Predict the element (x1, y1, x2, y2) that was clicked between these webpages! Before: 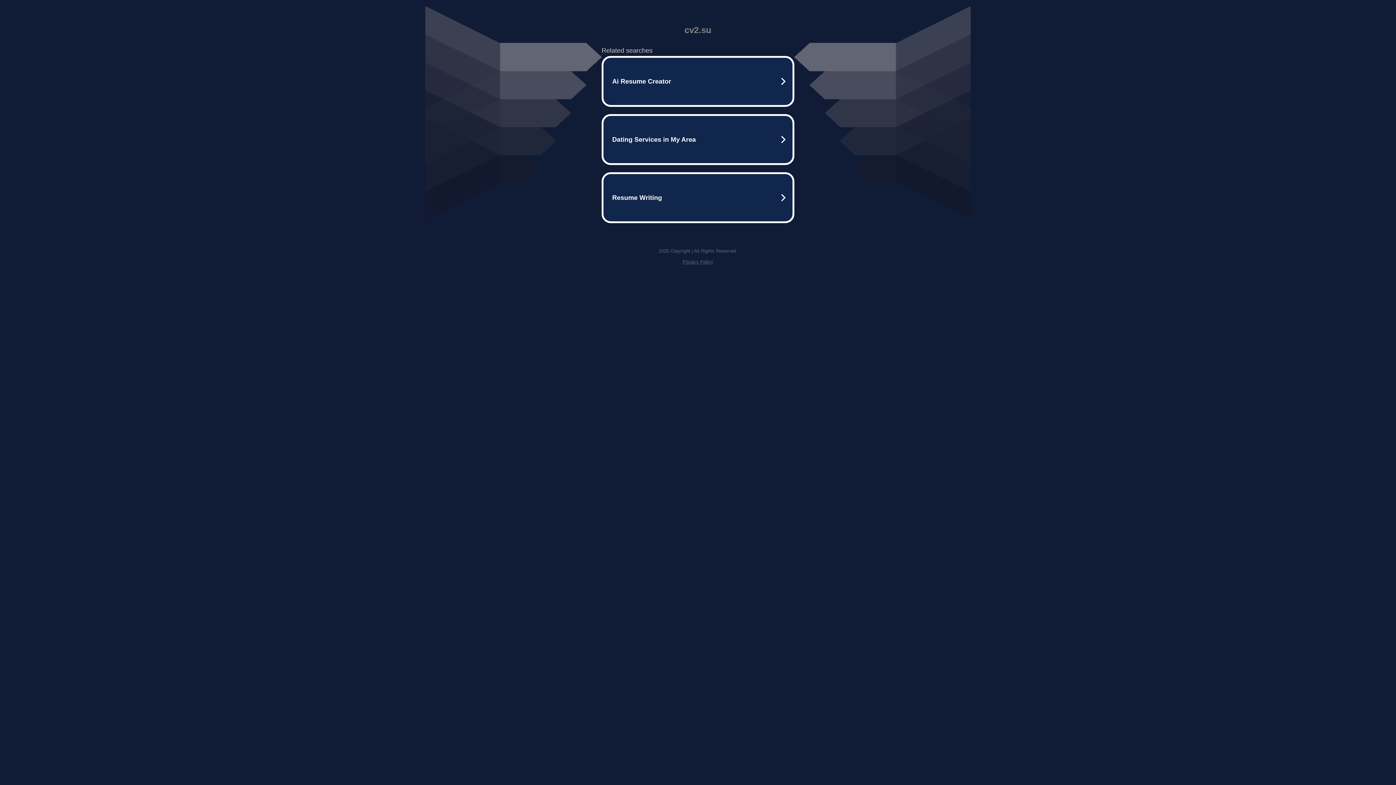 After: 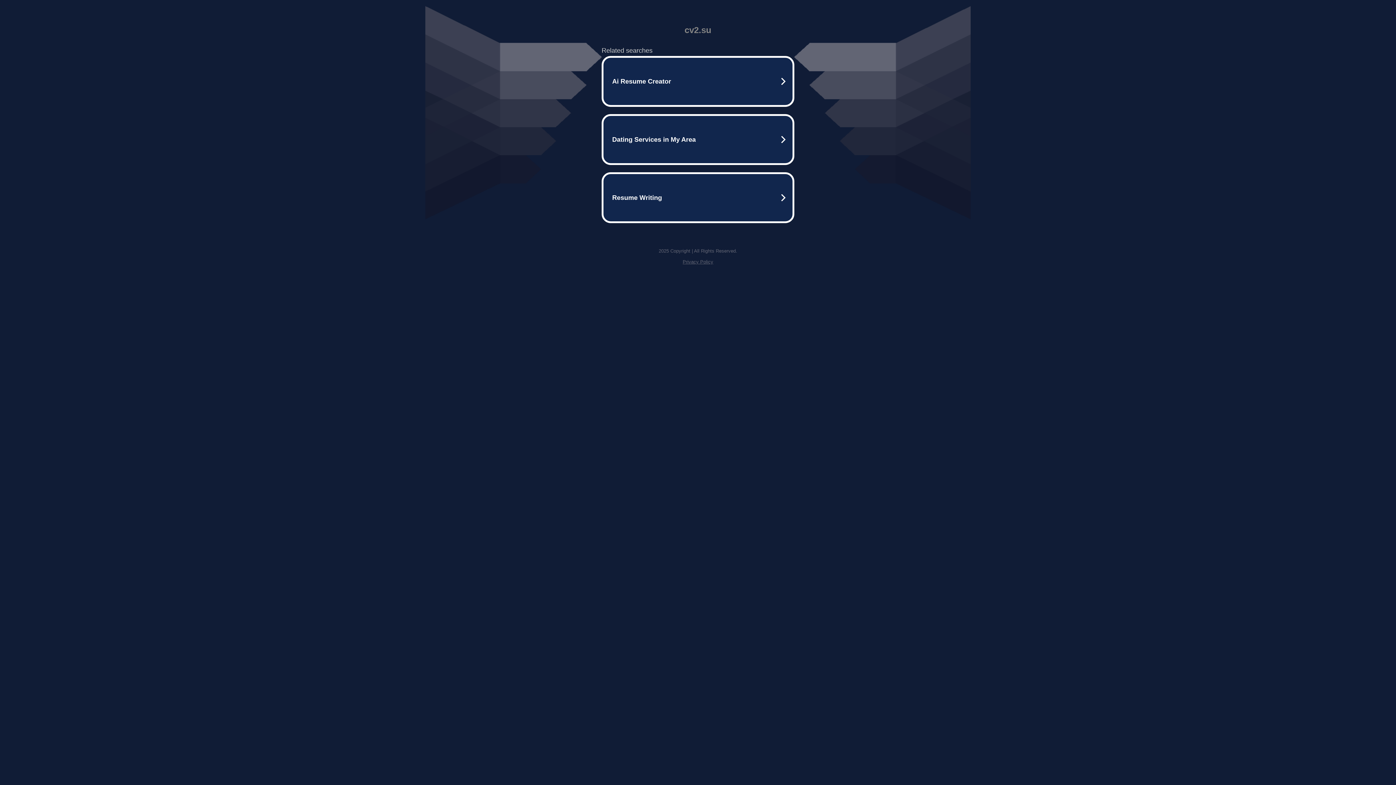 Action: label: Privacy Policy bbox: (682, 259, 713, 264)